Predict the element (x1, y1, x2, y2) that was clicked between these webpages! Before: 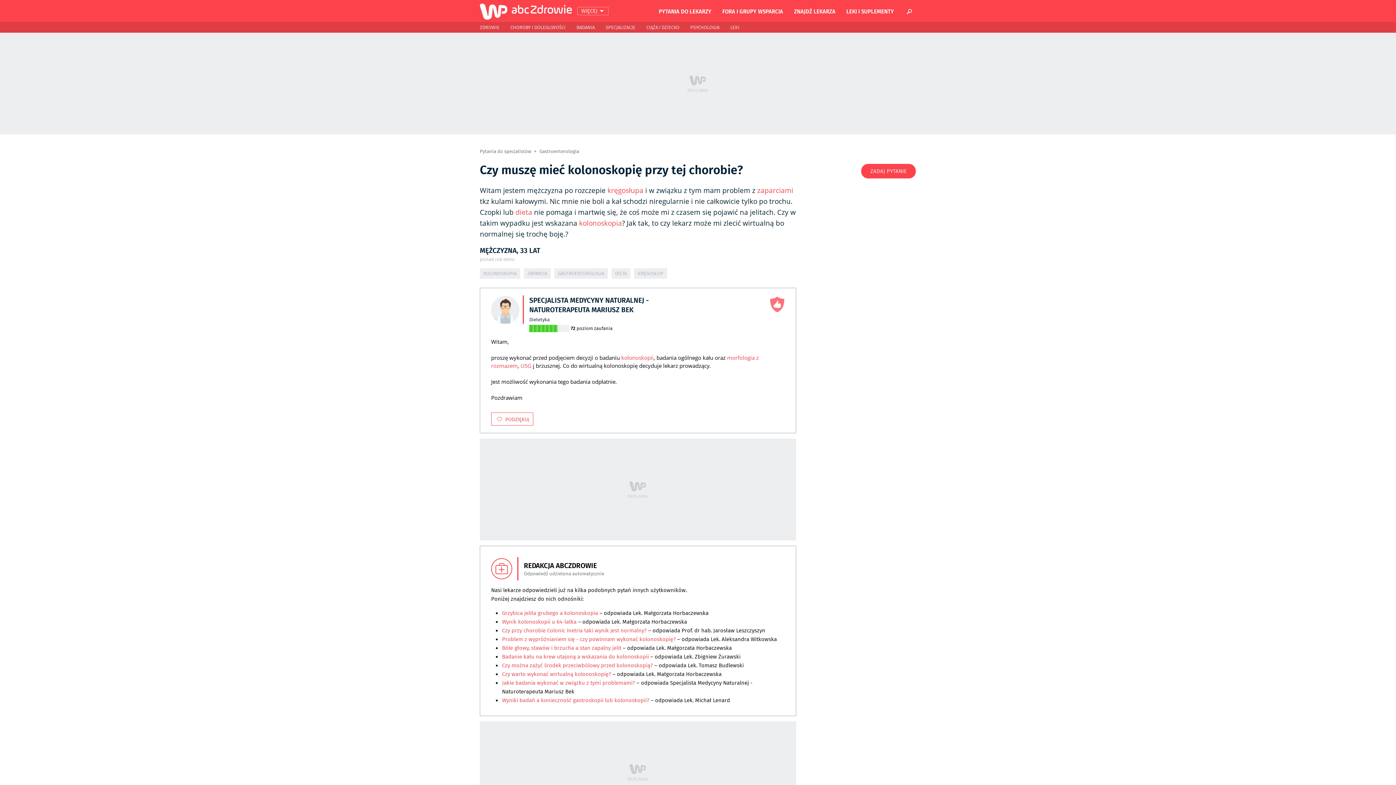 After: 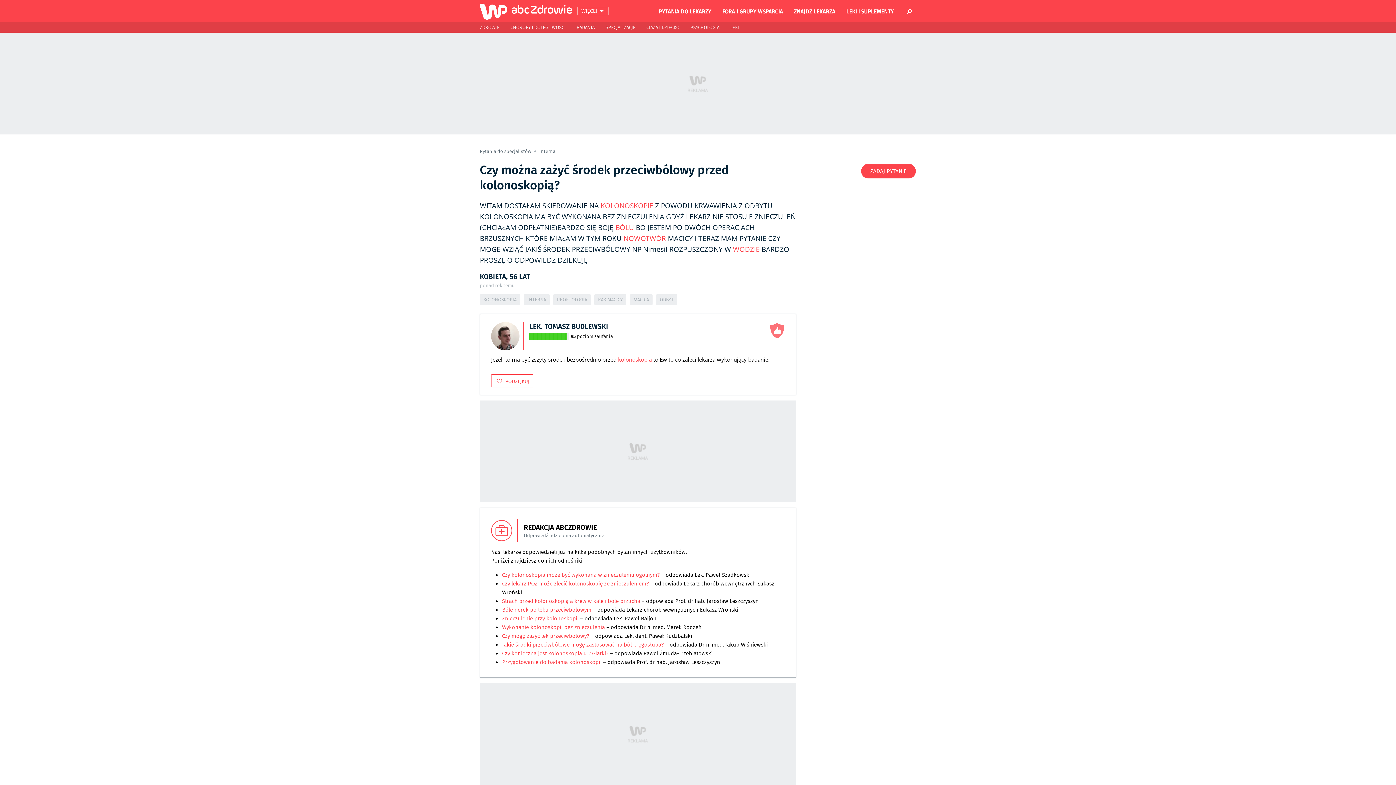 Action: bbox: (502, 661, 653, 669) label: Czy można zażyć środek przeciwbólowy przed kolonoskopią?